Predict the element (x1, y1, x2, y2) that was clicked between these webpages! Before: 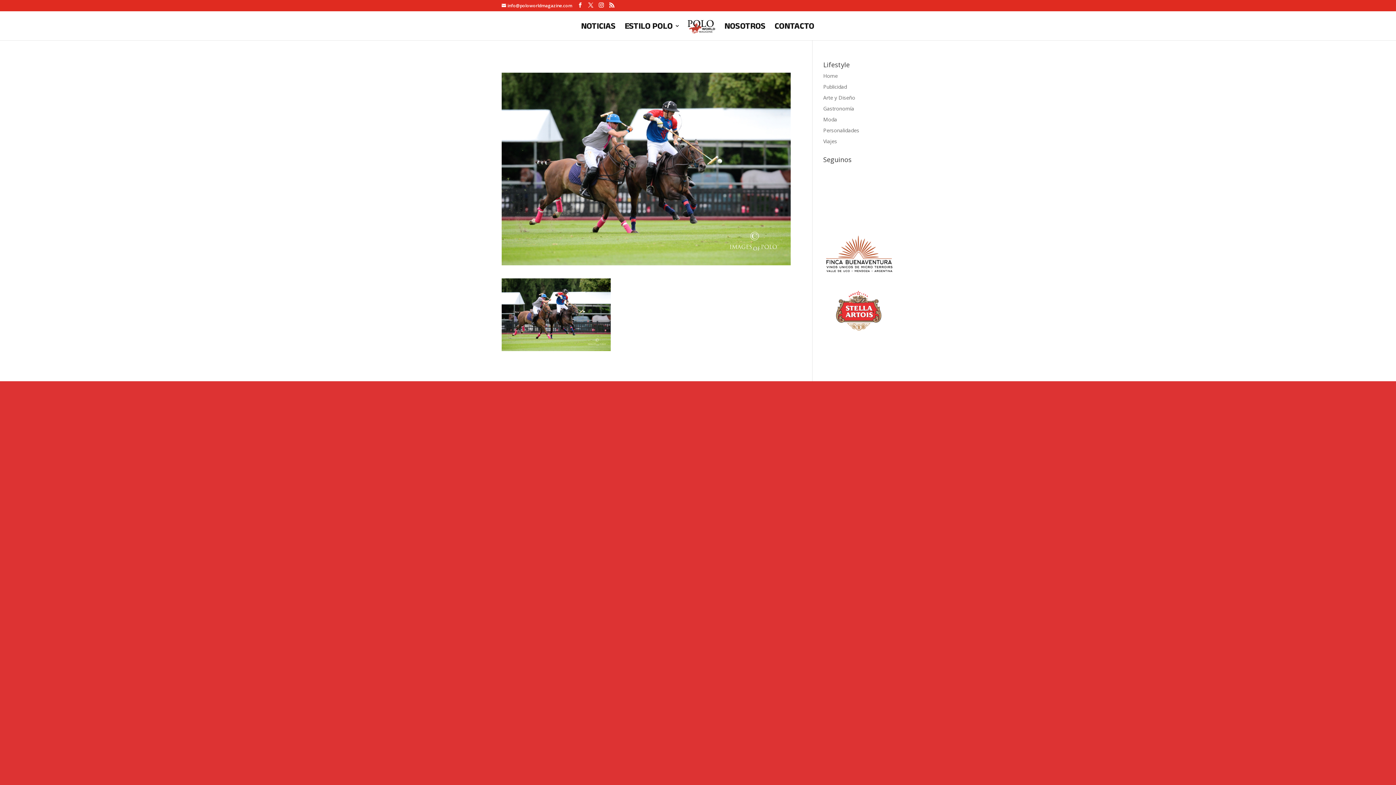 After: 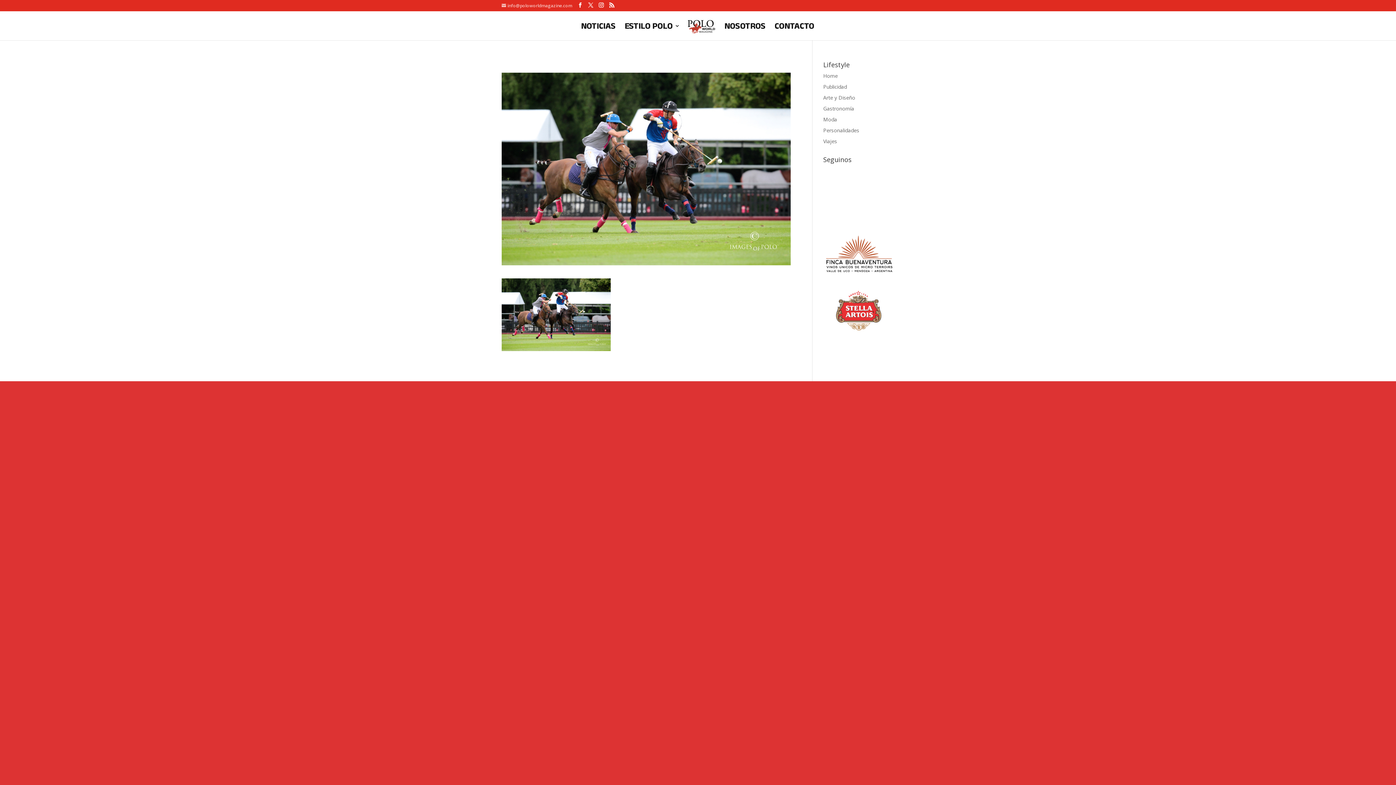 Action: label: info@poloworldmagazine.com bbox: (501, 2, 572, 8)